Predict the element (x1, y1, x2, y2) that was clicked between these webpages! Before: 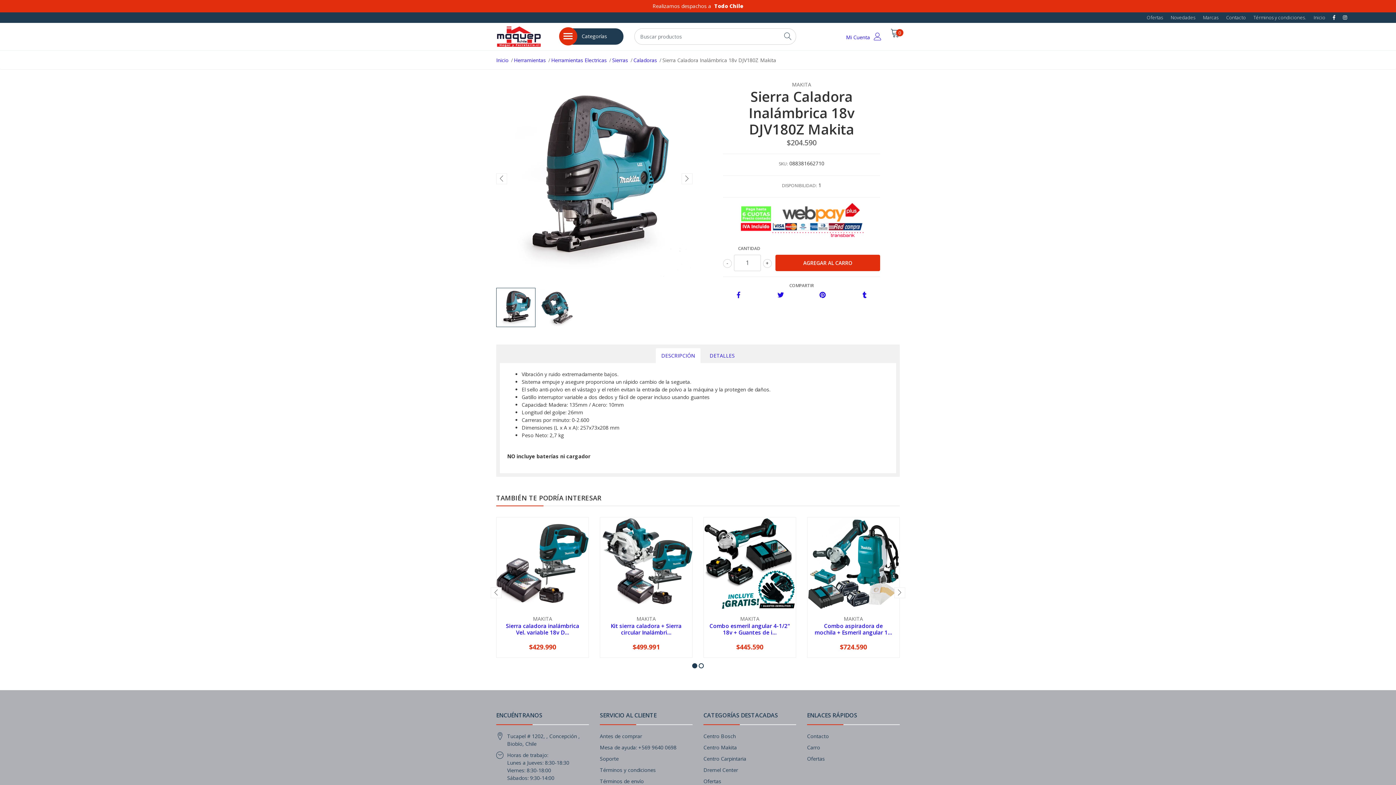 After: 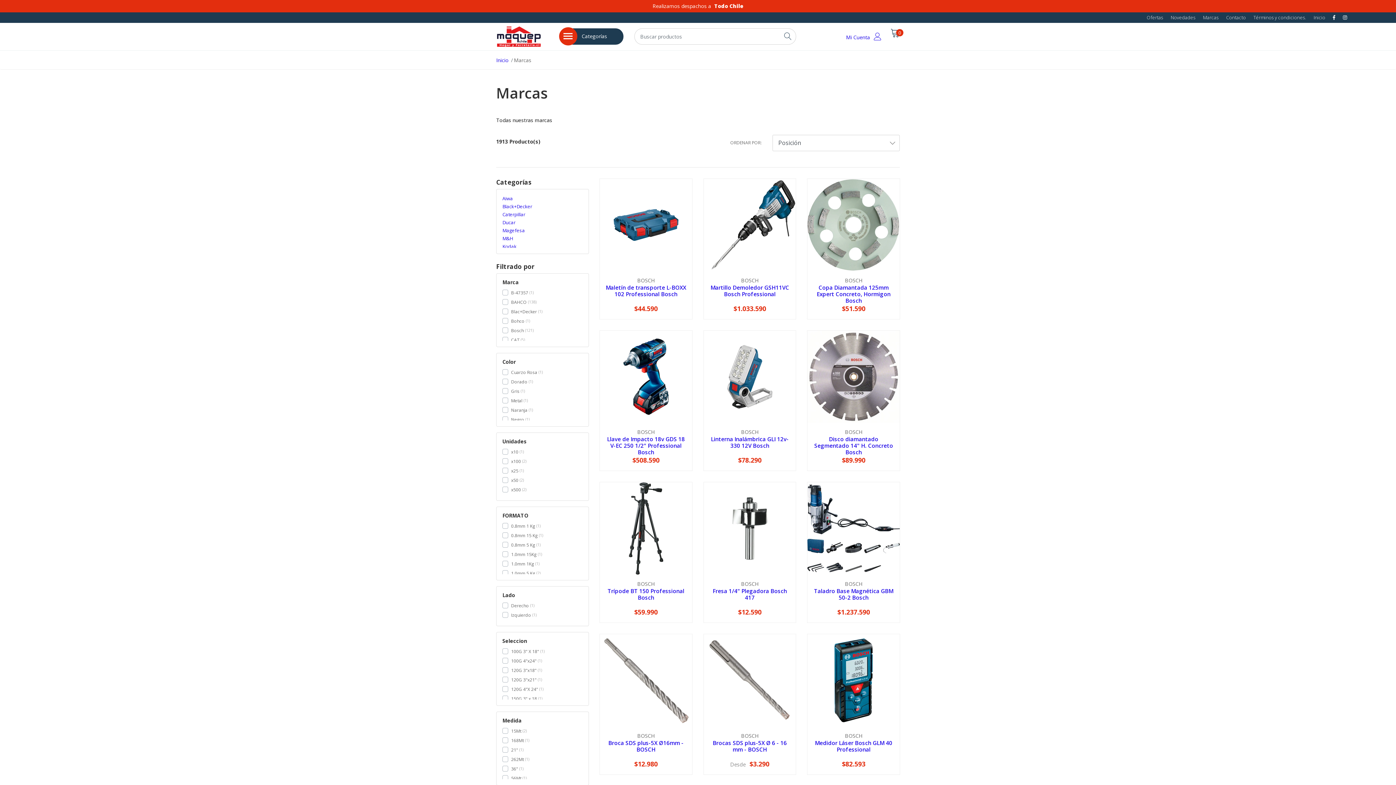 Action: bbox: (1200, 14, 1221, 20) label: Marcas